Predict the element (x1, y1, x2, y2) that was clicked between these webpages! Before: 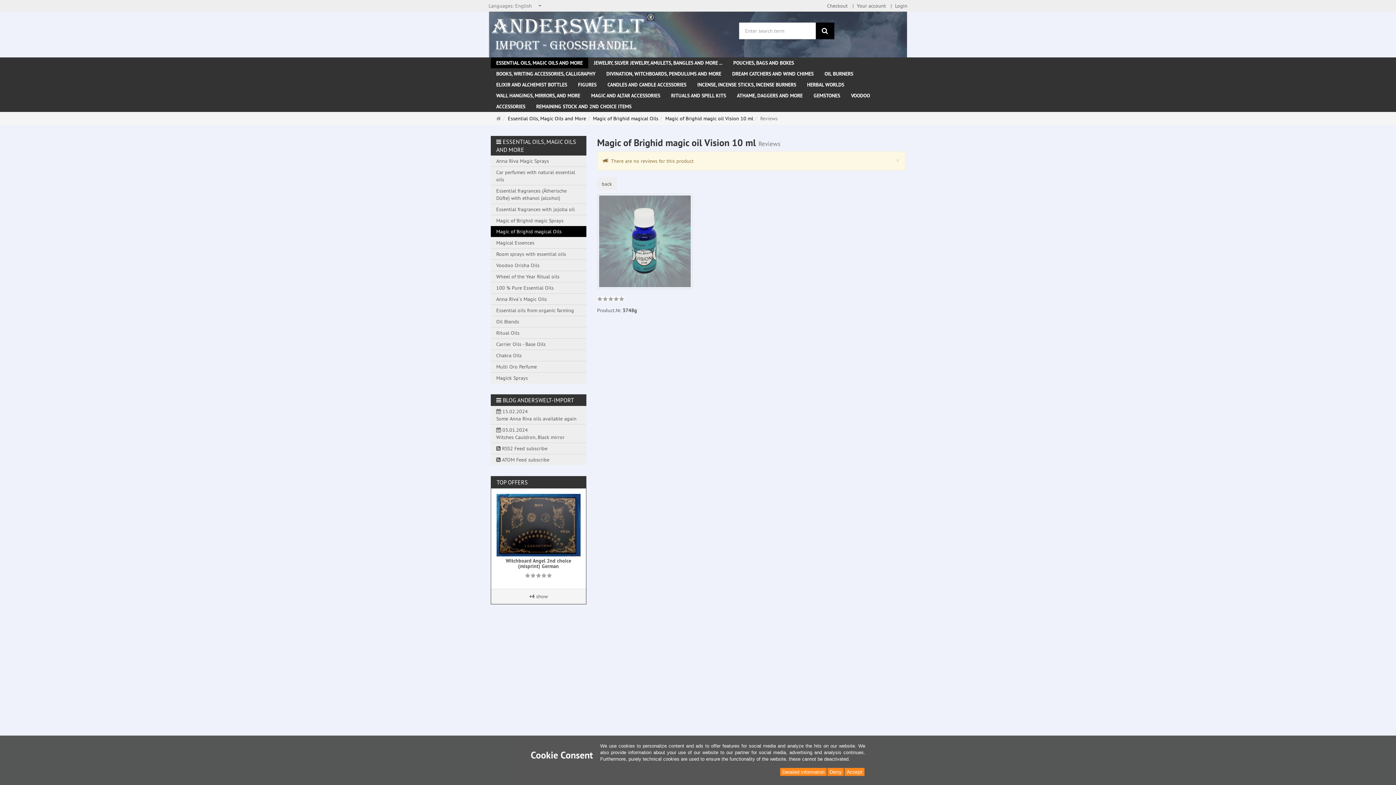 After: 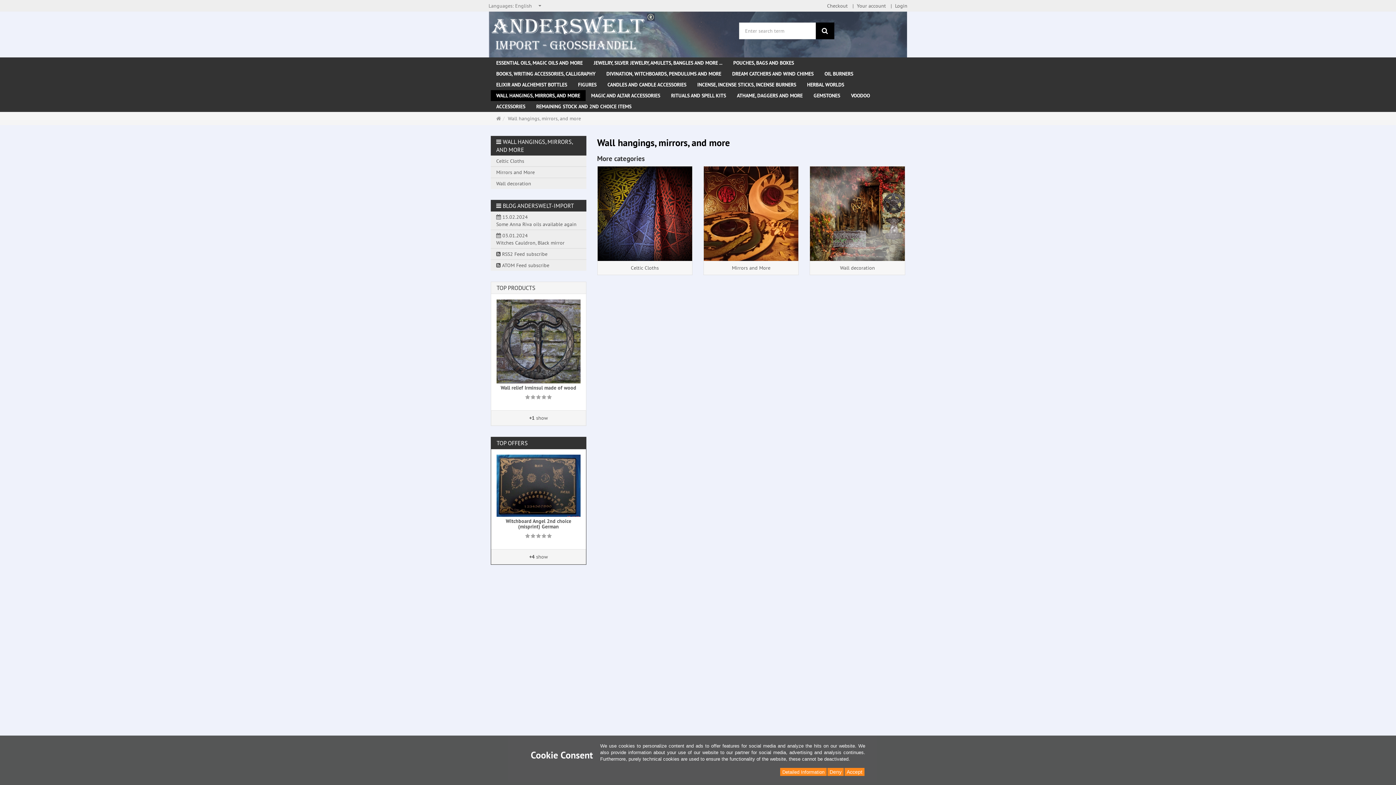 Action: bbox: (490, 90, 585, 101) label: WALL HANGINGS, MIRRORS, AND MORE